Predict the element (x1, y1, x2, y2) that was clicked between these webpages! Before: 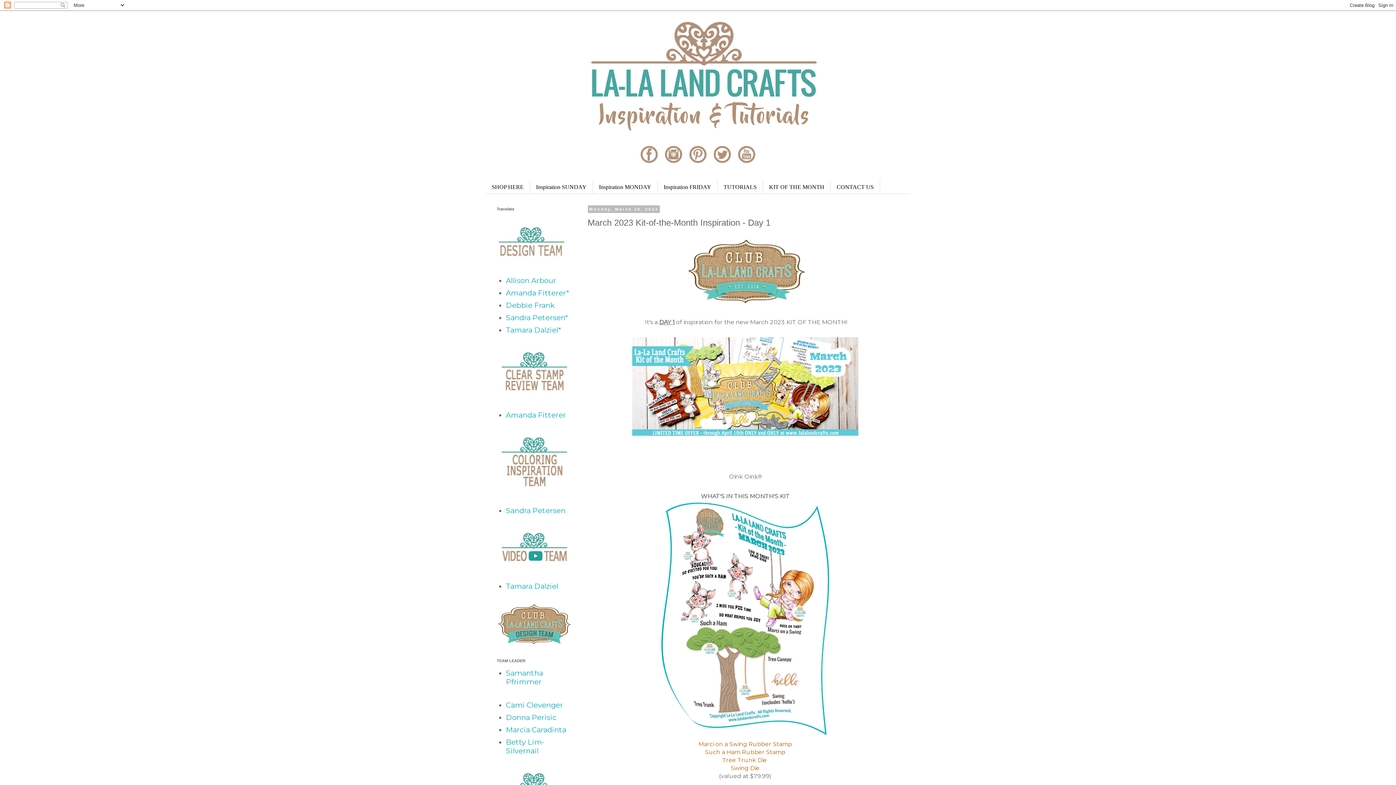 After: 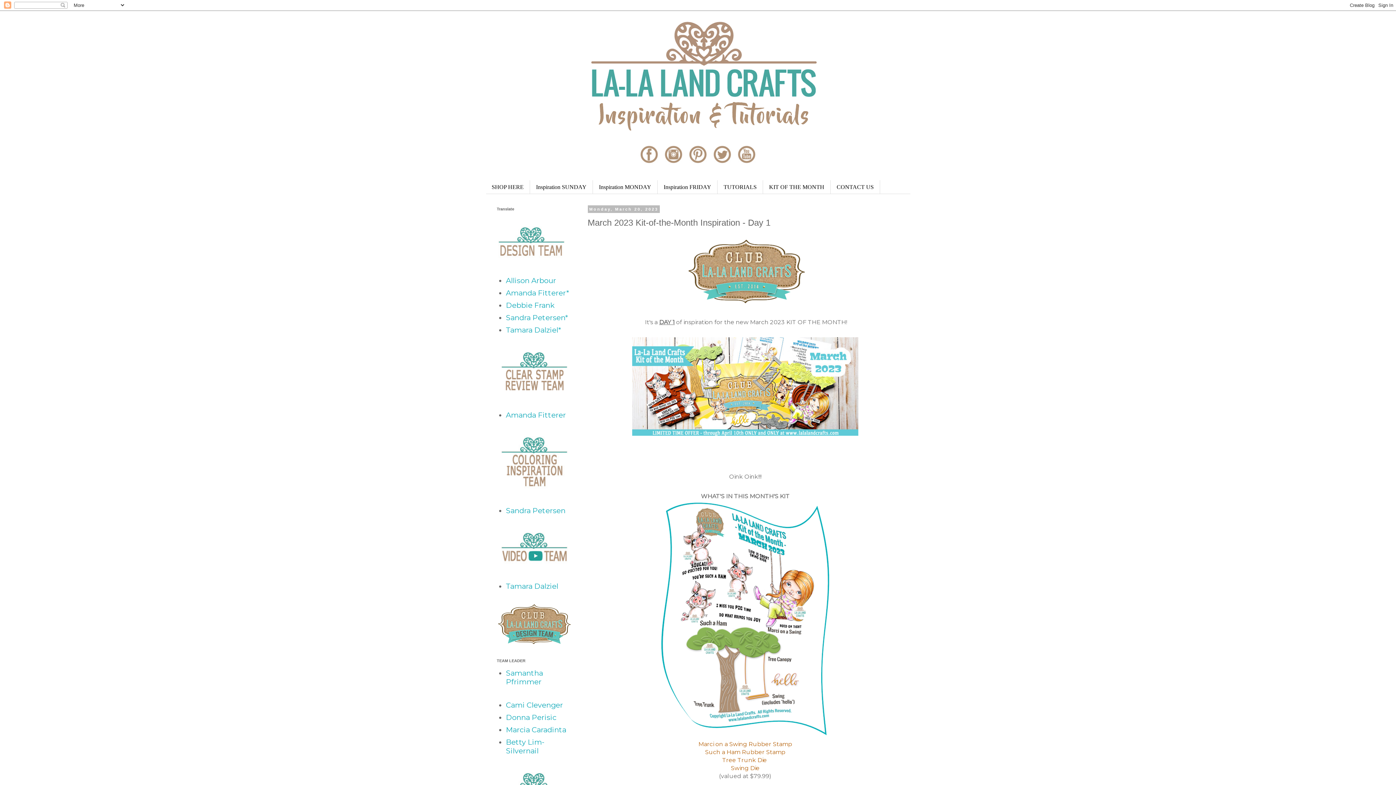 Action: bbox: (638, 160, 660, 168)